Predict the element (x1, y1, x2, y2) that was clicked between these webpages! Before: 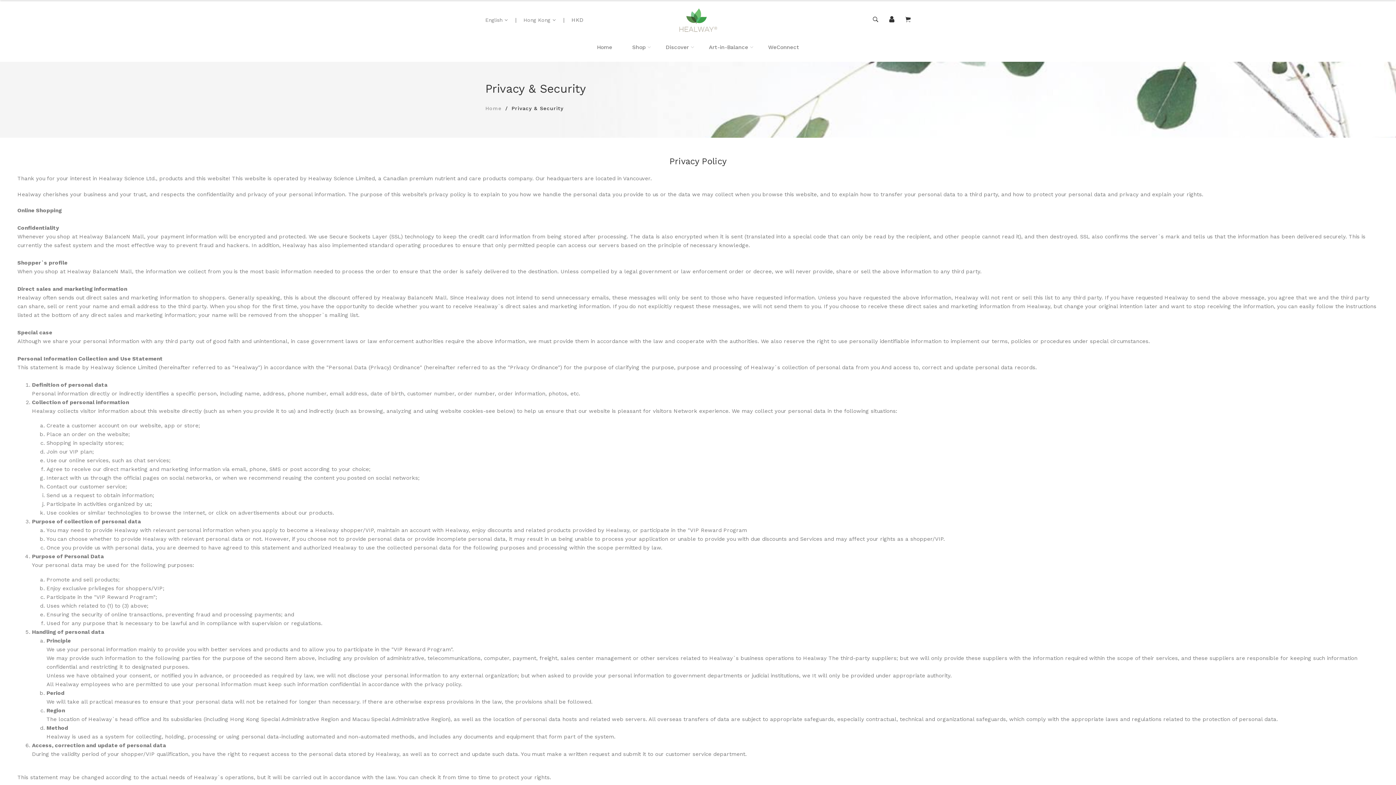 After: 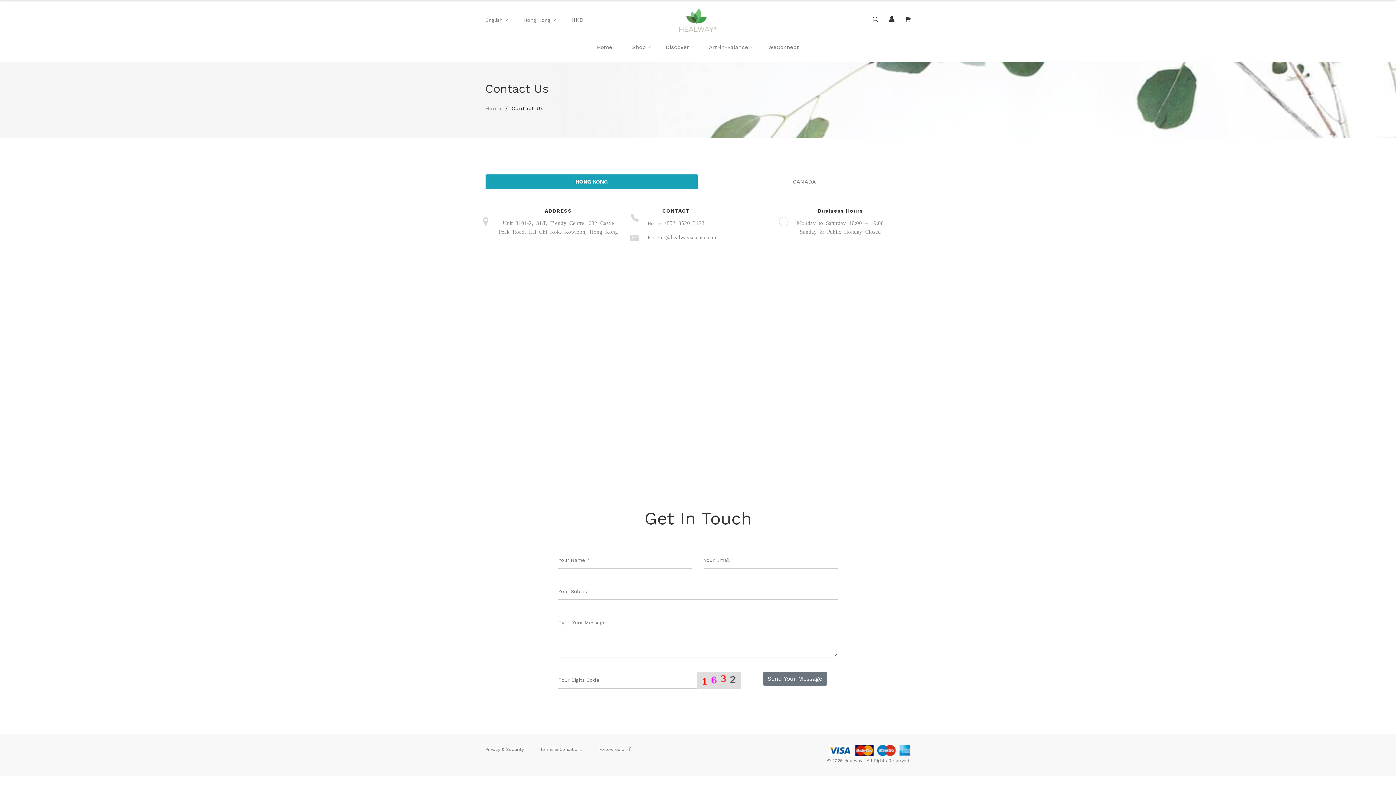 Action: bbox: (768, 32, 799, 61) label: WeConnect